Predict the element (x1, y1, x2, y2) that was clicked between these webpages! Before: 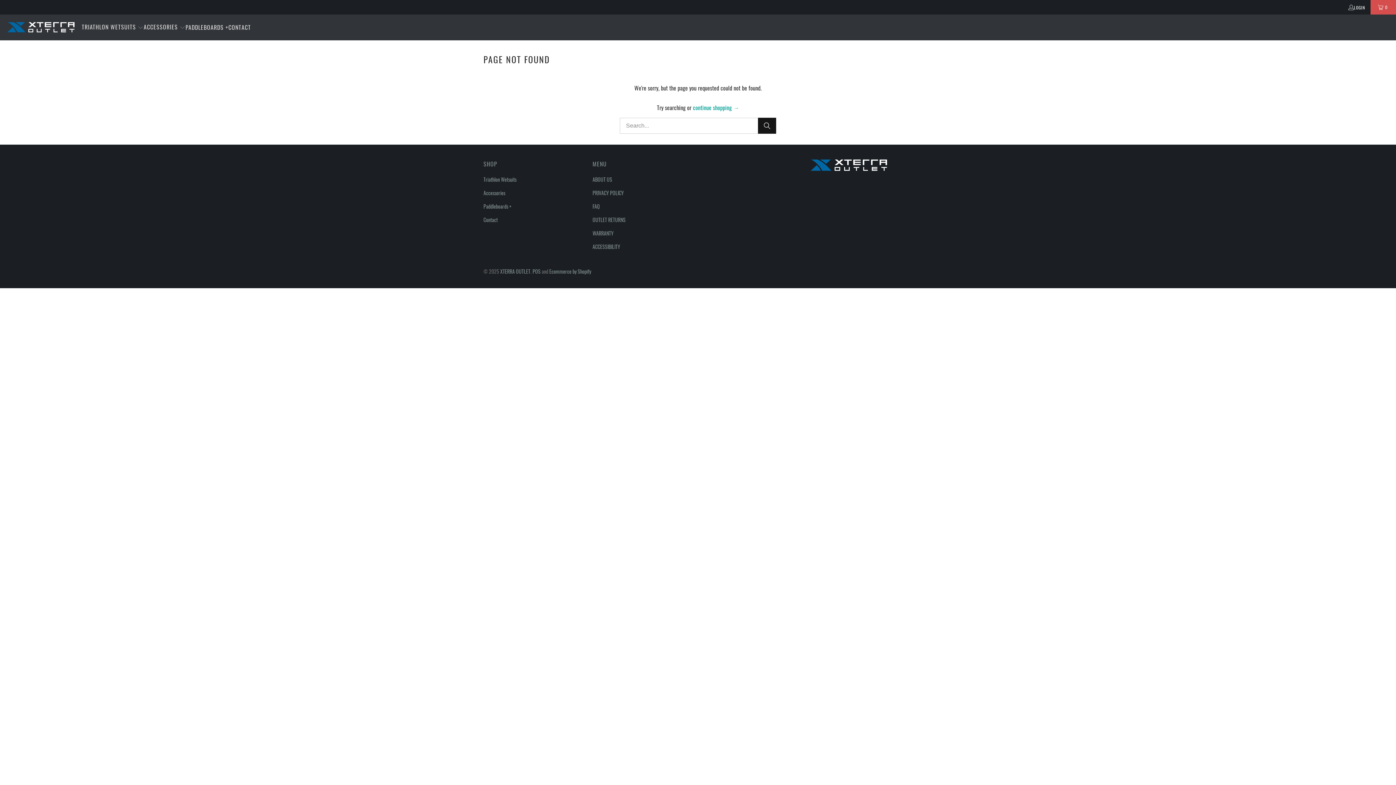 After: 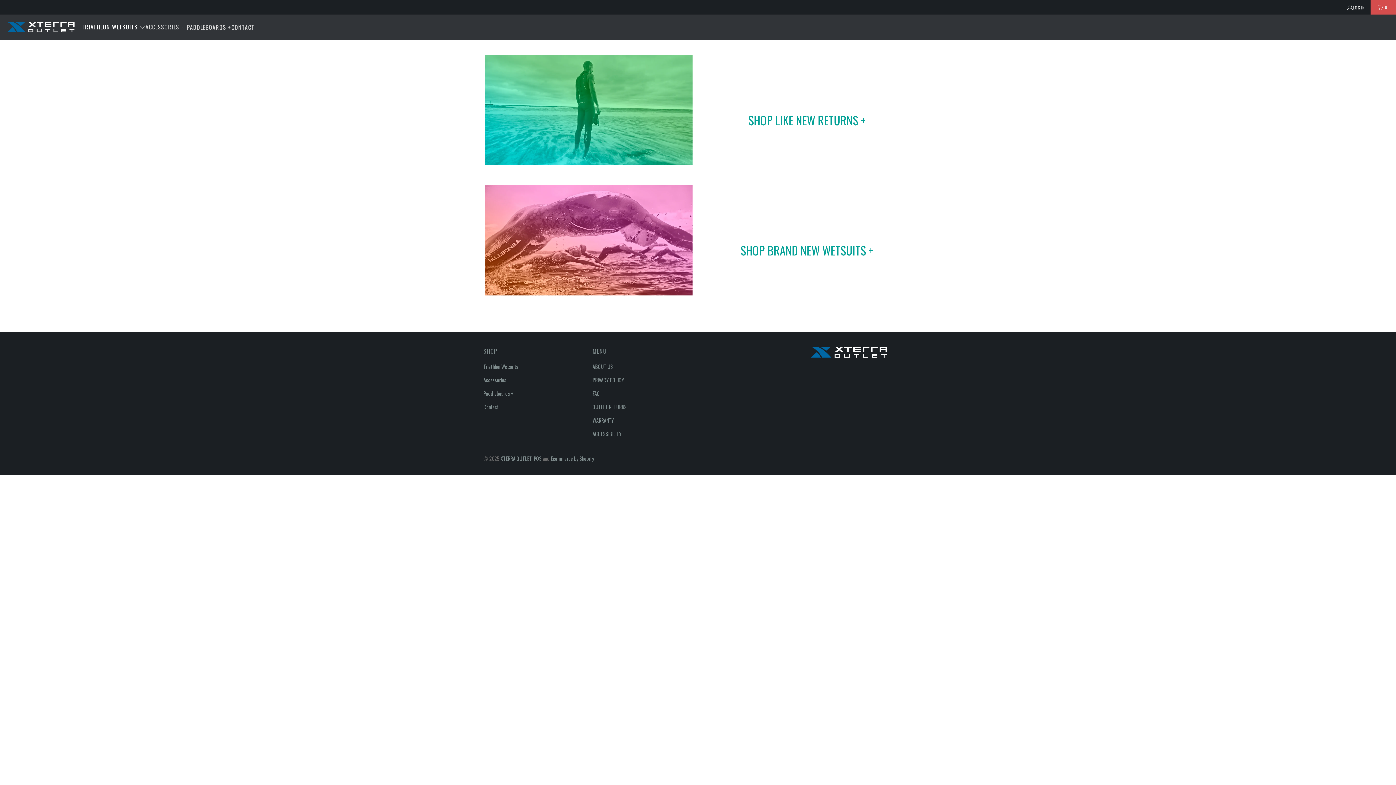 Action: label: TRIATHLON WETSUITS  bbox: (81, 18, 143, 36)